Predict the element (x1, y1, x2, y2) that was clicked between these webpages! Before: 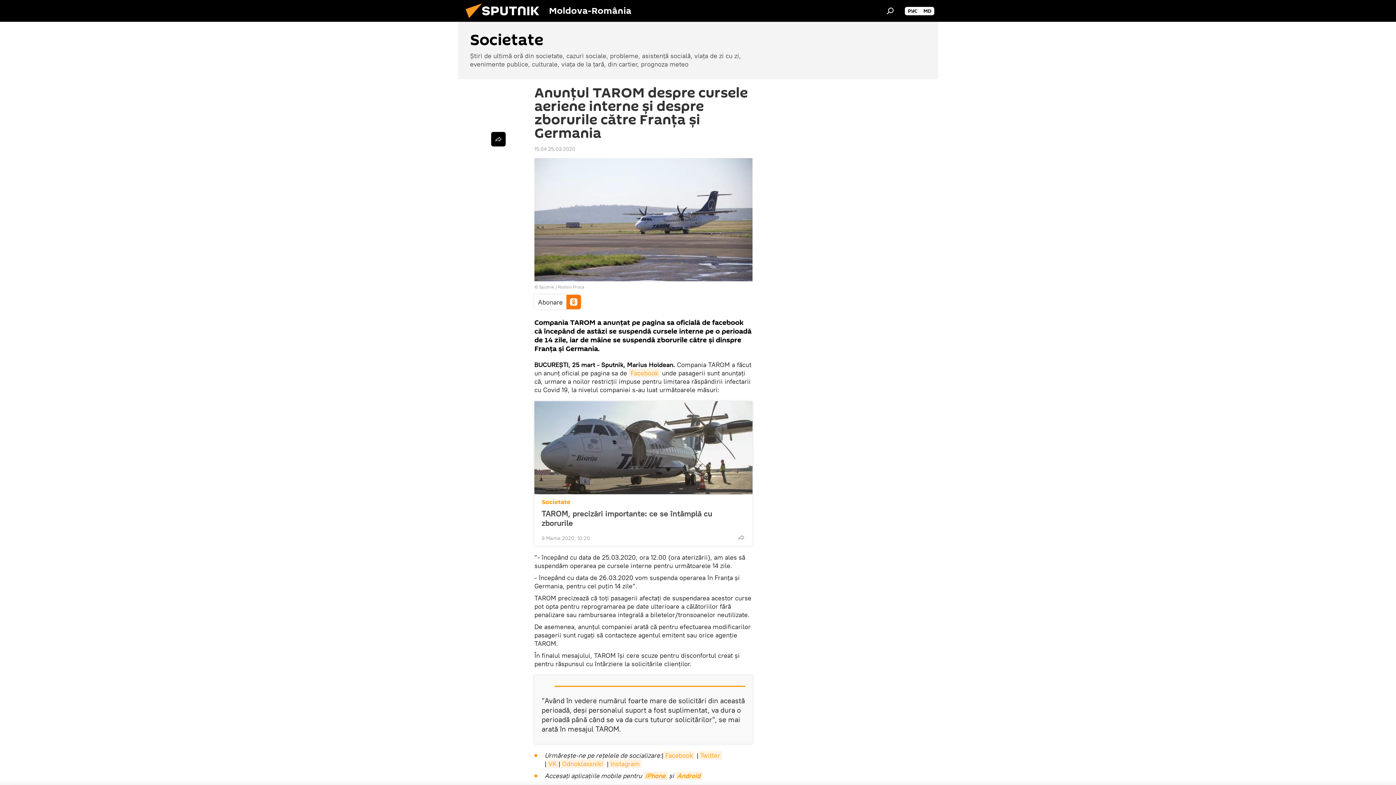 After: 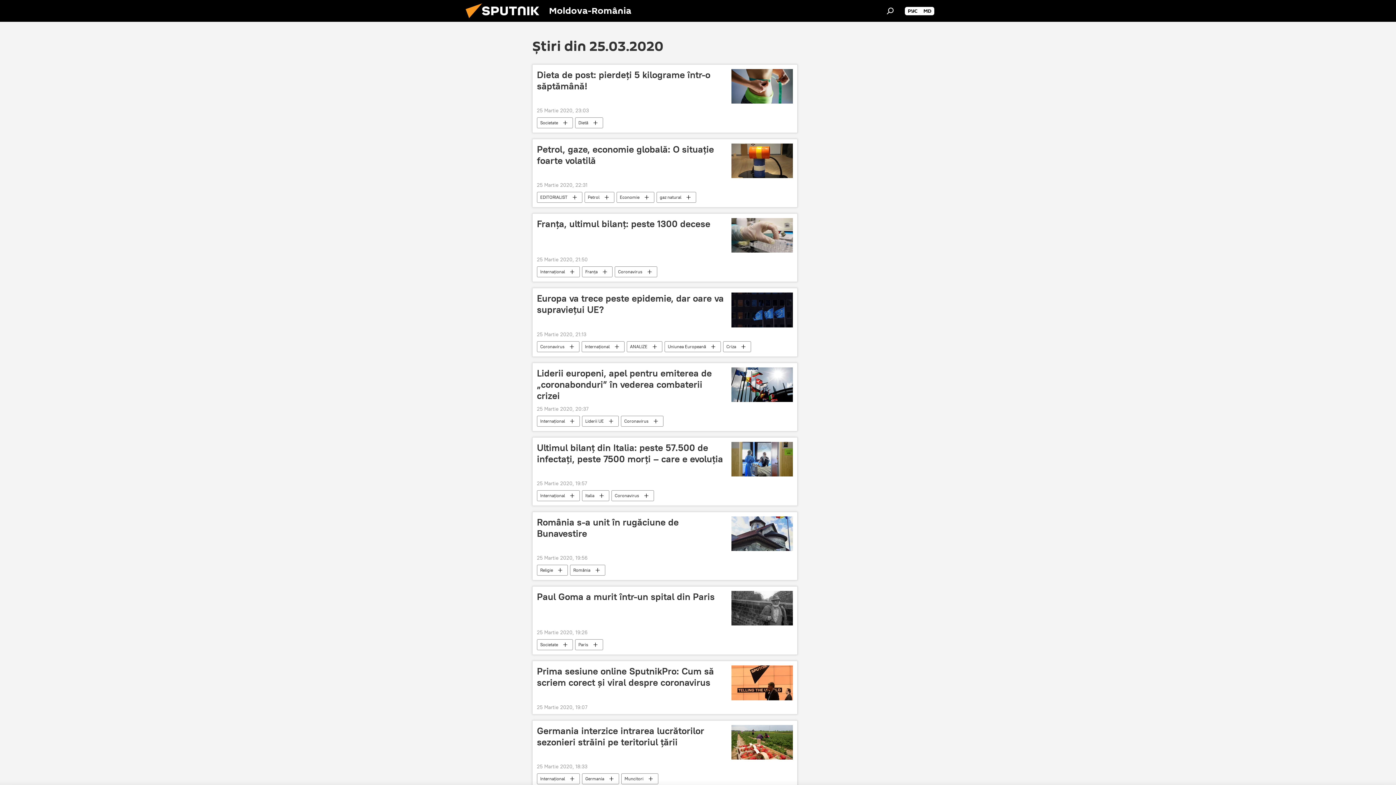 Action: bbox: (534, 145, 575, 152) label: 15:04 25.03.2020